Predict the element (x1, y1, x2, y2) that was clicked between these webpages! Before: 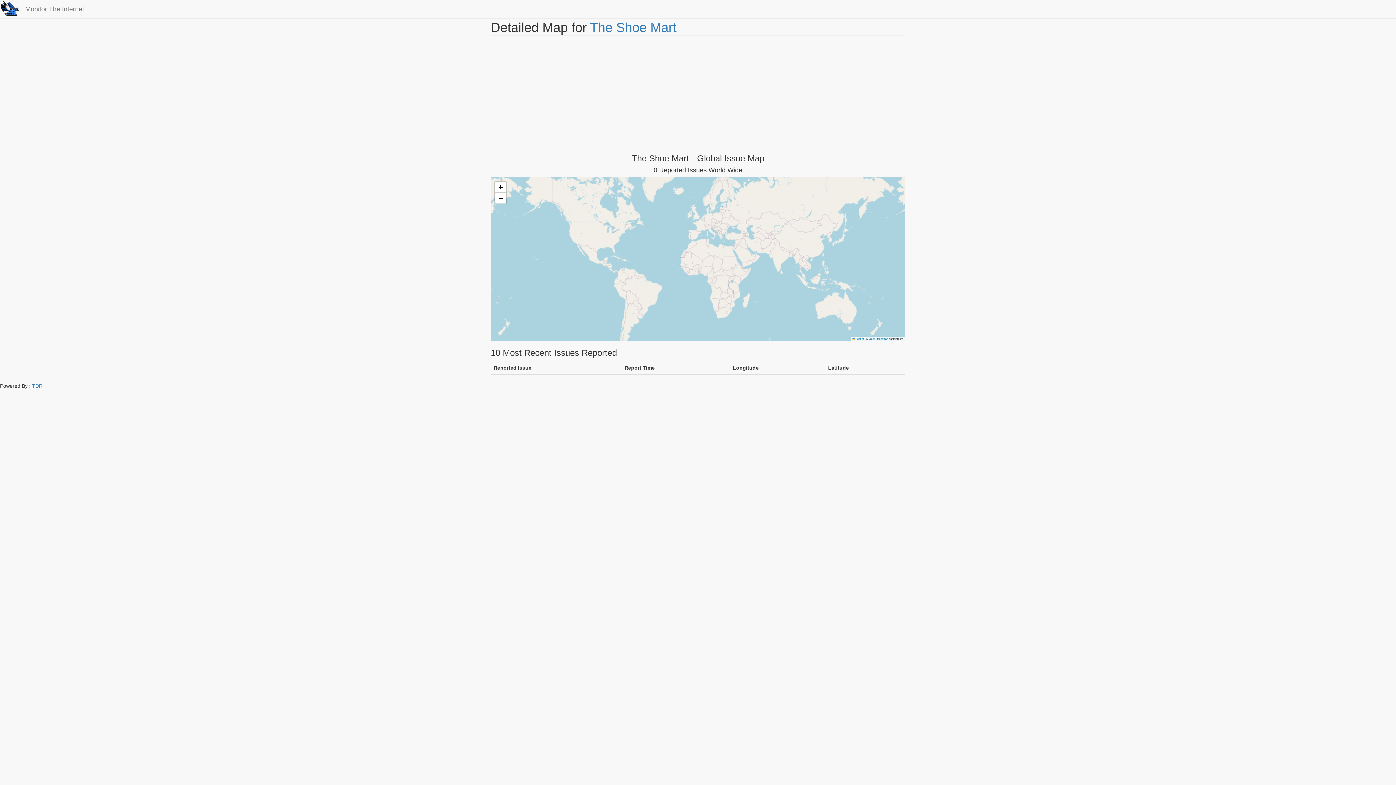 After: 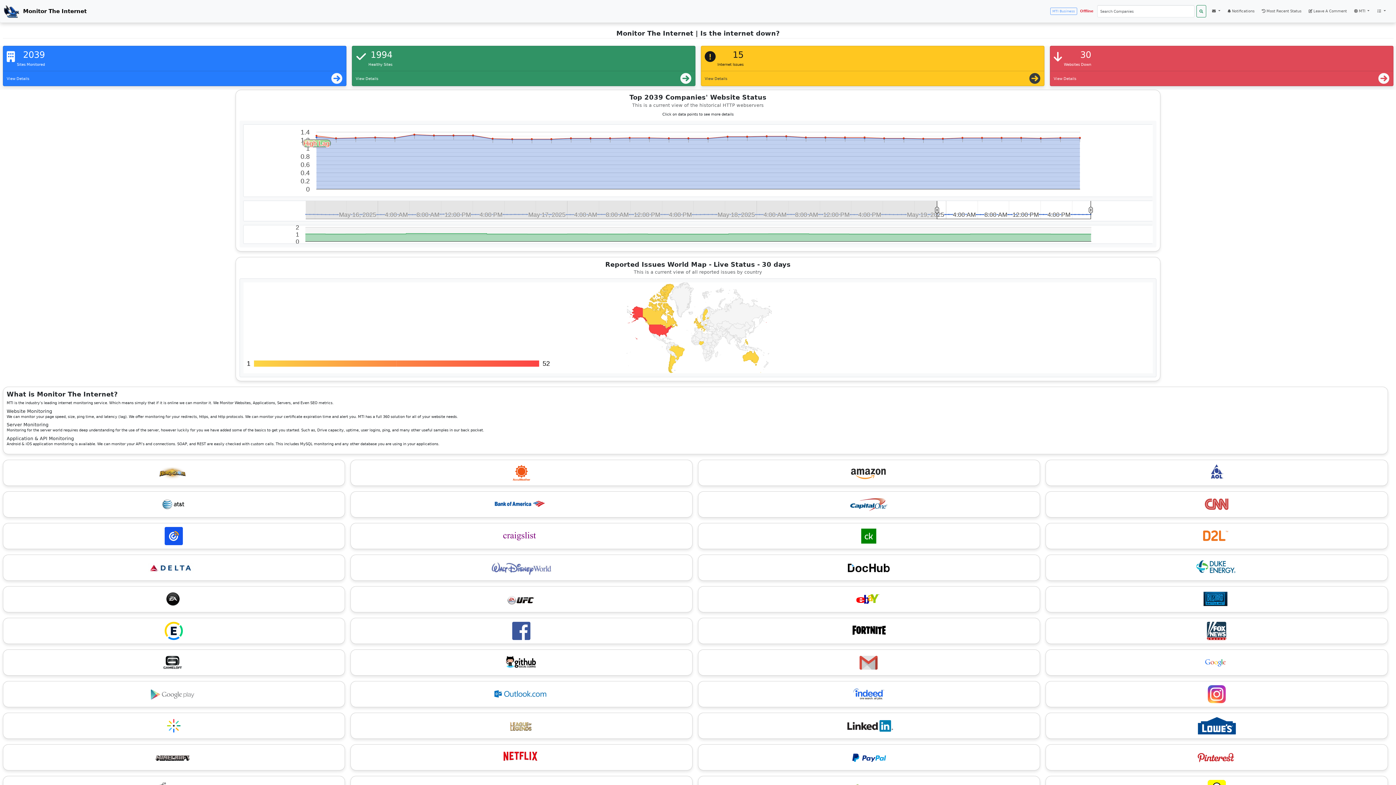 Action: bbox: (19, 0, 89, 18) label: Monitor The Internet